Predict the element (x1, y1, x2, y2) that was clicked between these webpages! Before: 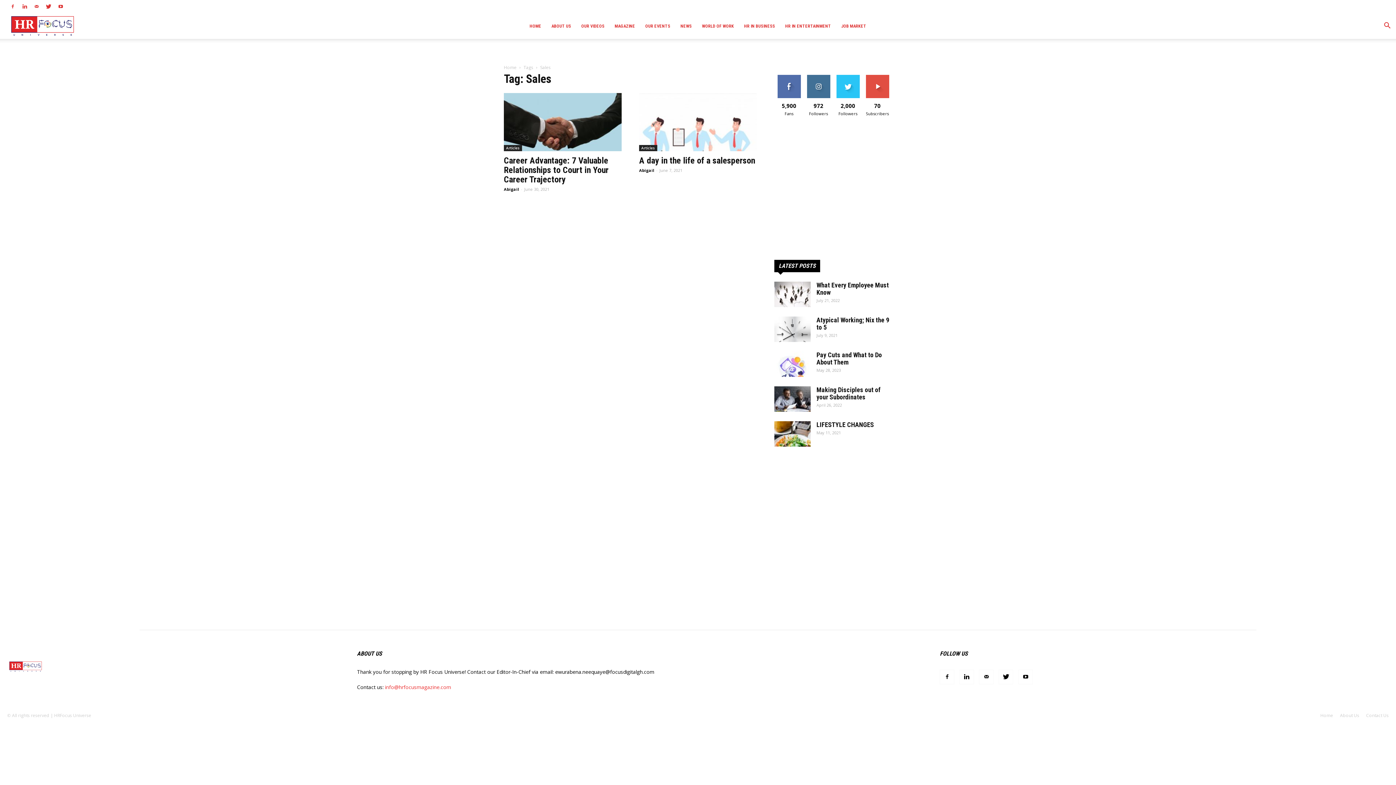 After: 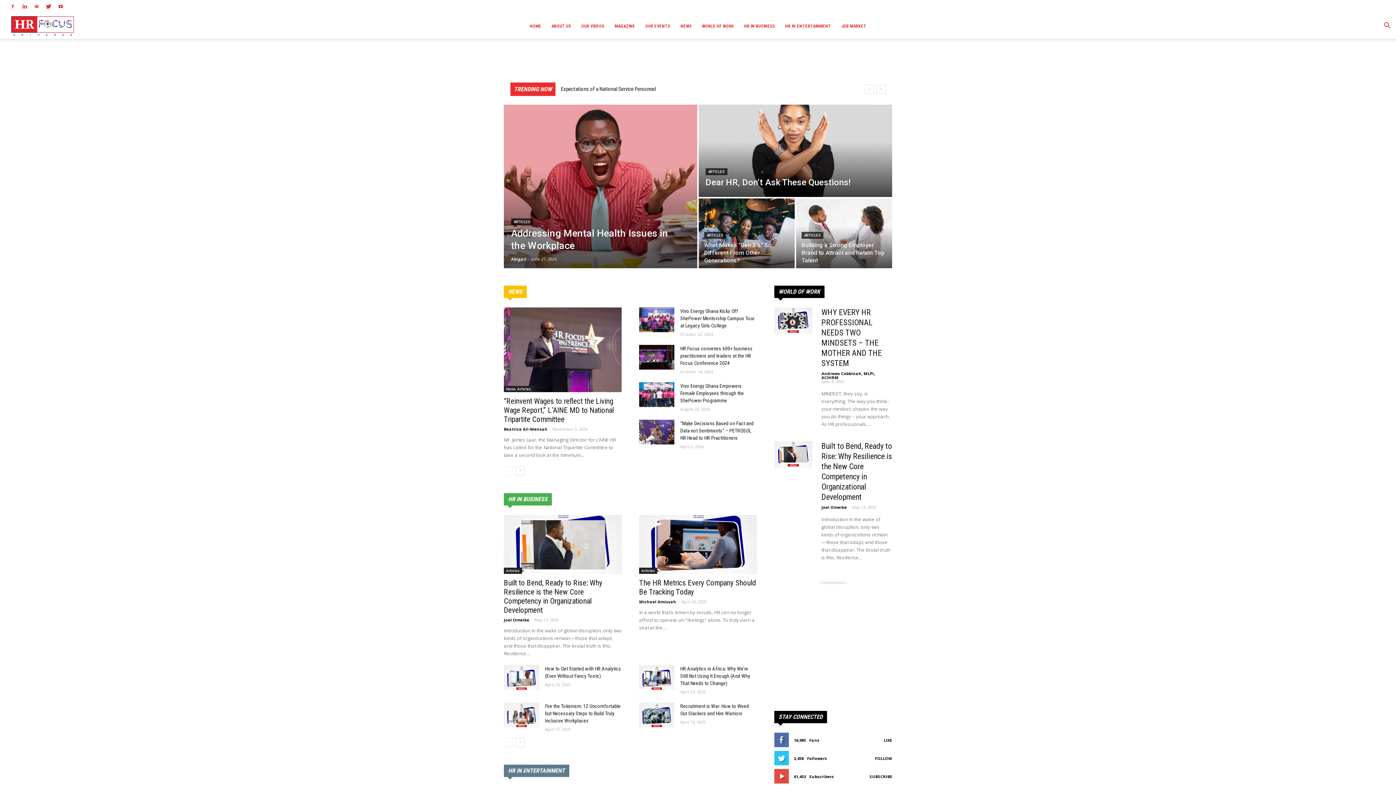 Action: bbox: (7, 13, 77, 38) label: HR Focus Universe